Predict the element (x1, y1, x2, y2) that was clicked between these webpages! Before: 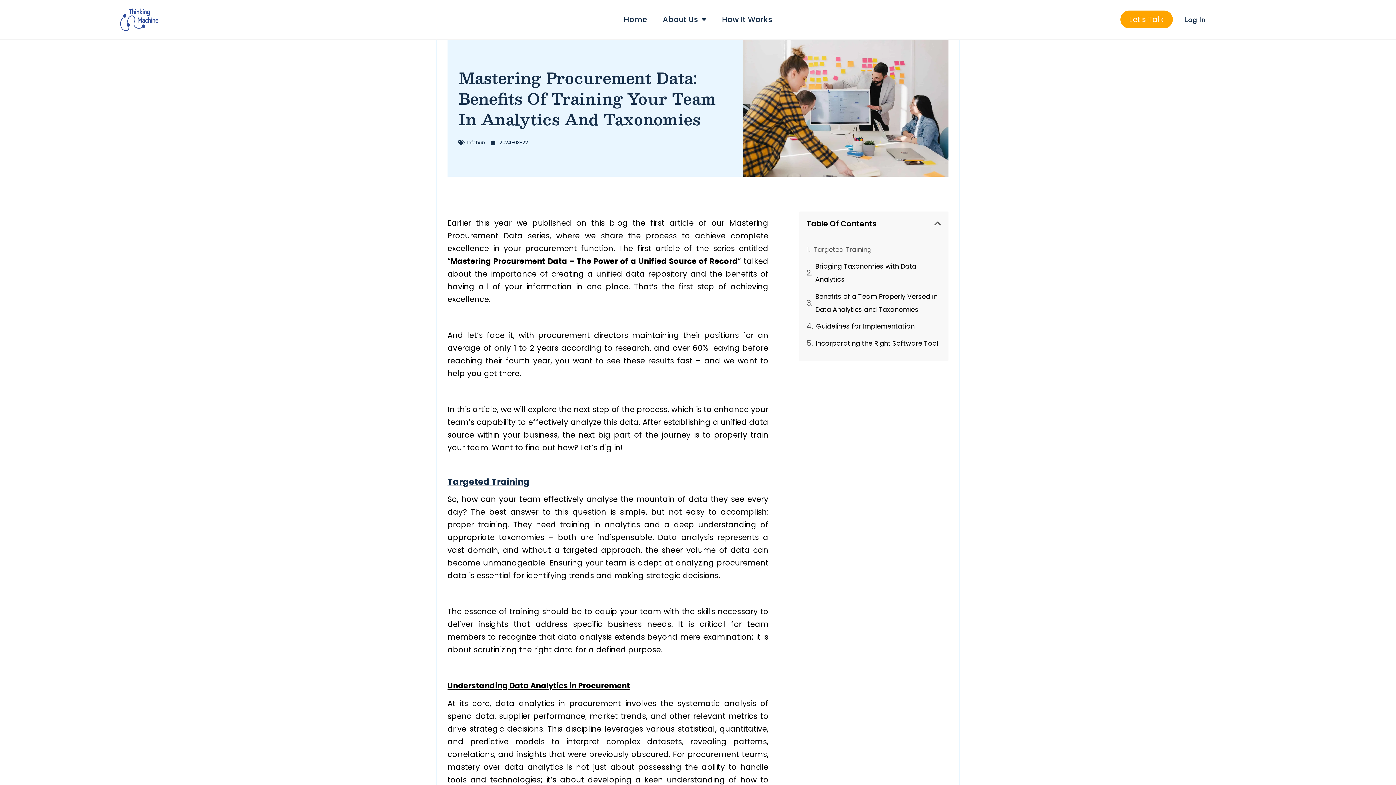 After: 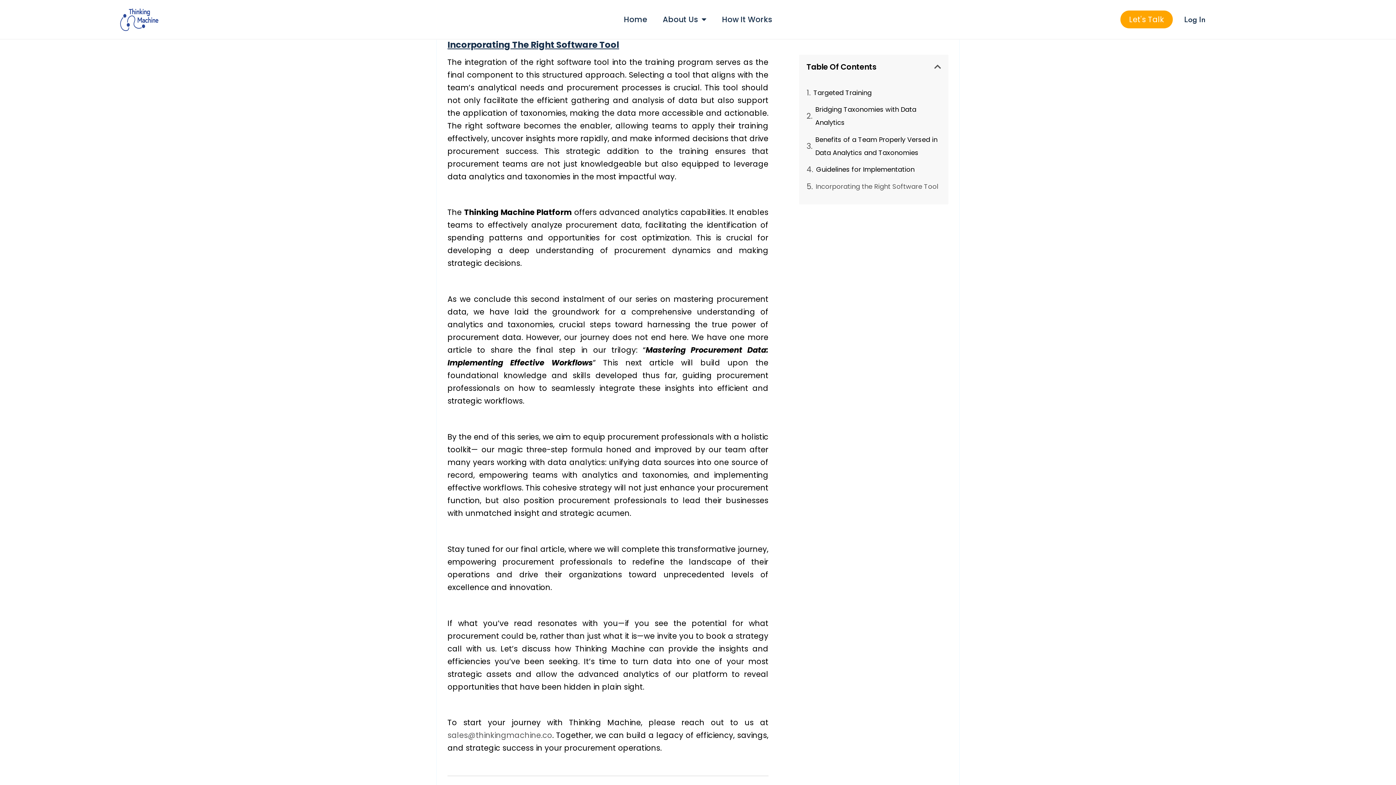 Action: label: Incorporating the Right Software Tool bbox: (815, 337, 938, 350)